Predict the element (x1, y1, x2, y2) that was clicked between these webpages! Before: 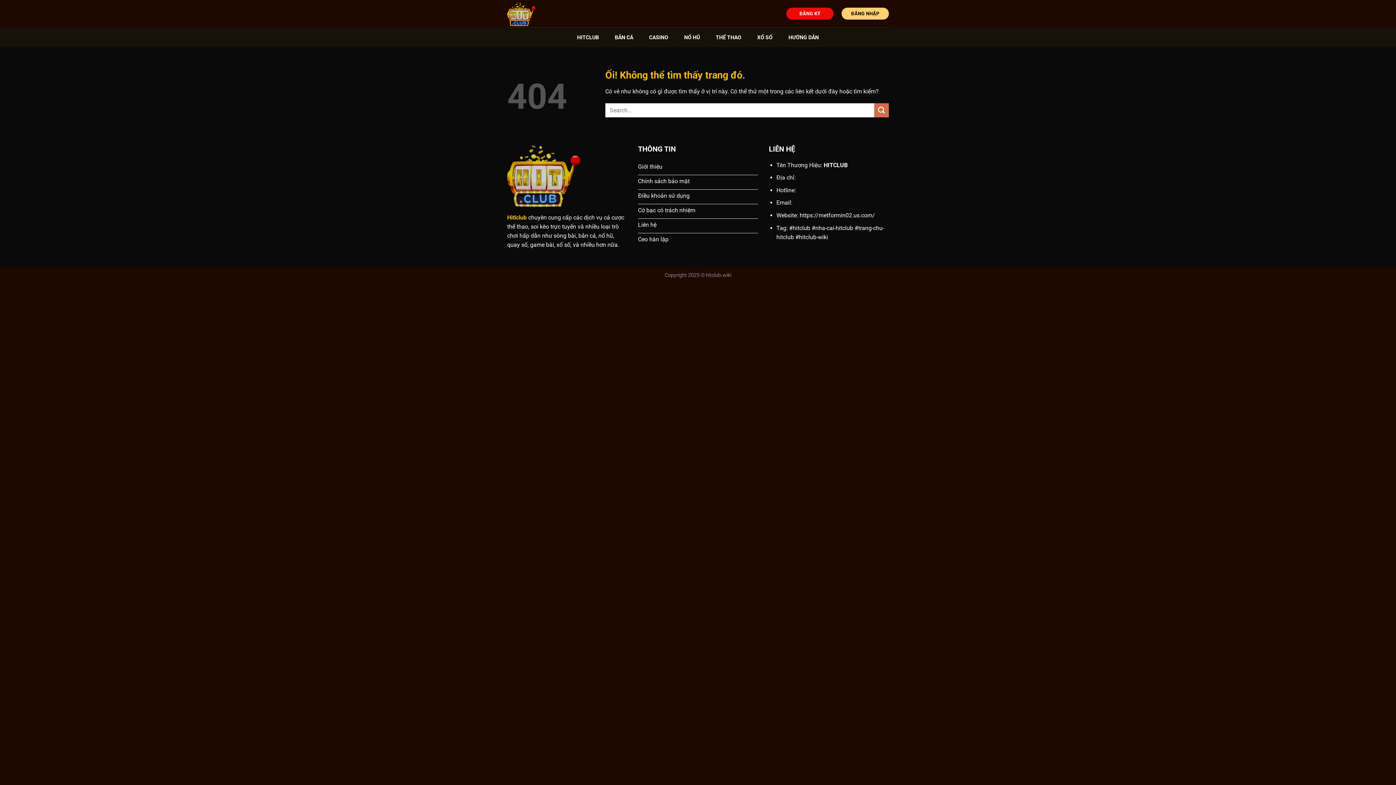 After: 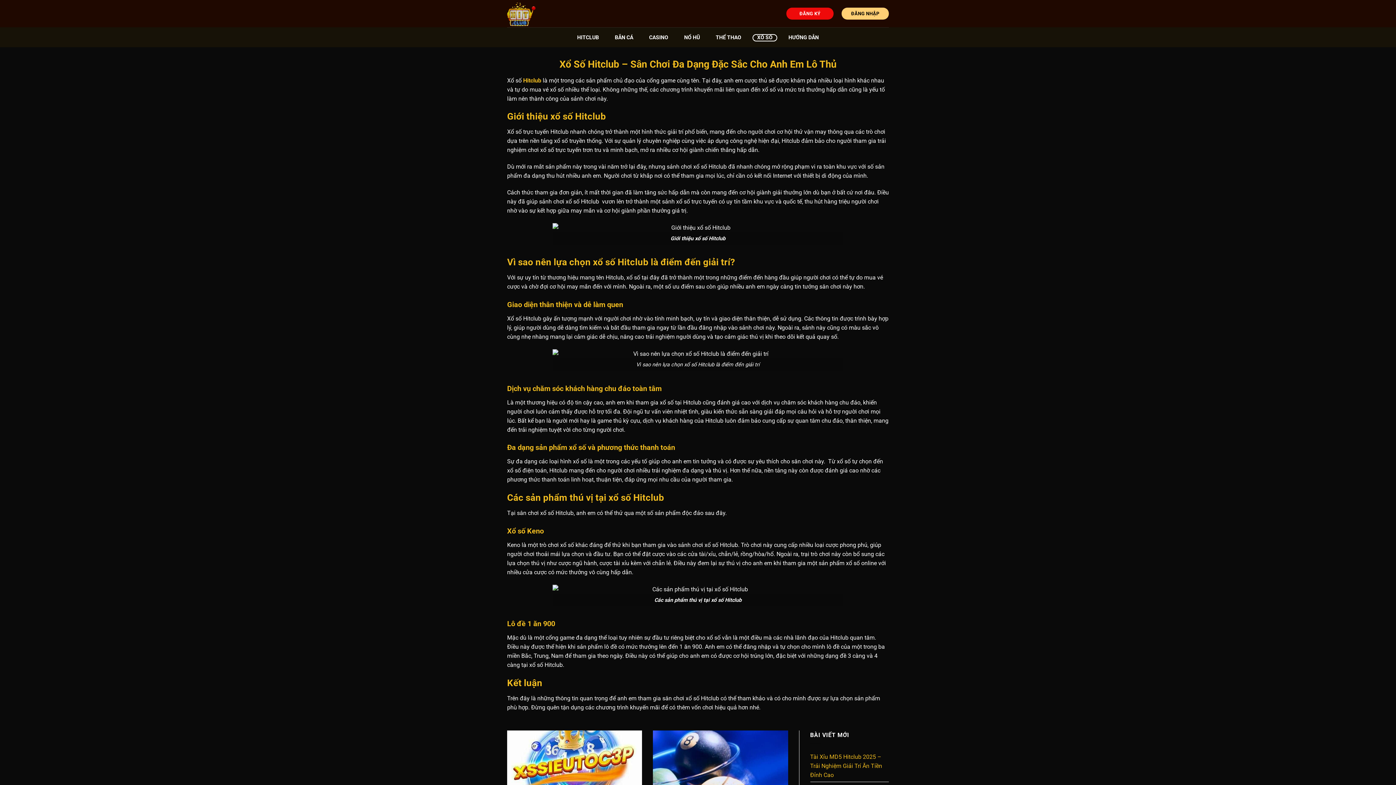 Action: label: XỔ SỐ bbox: (752, 34, 777, 41)